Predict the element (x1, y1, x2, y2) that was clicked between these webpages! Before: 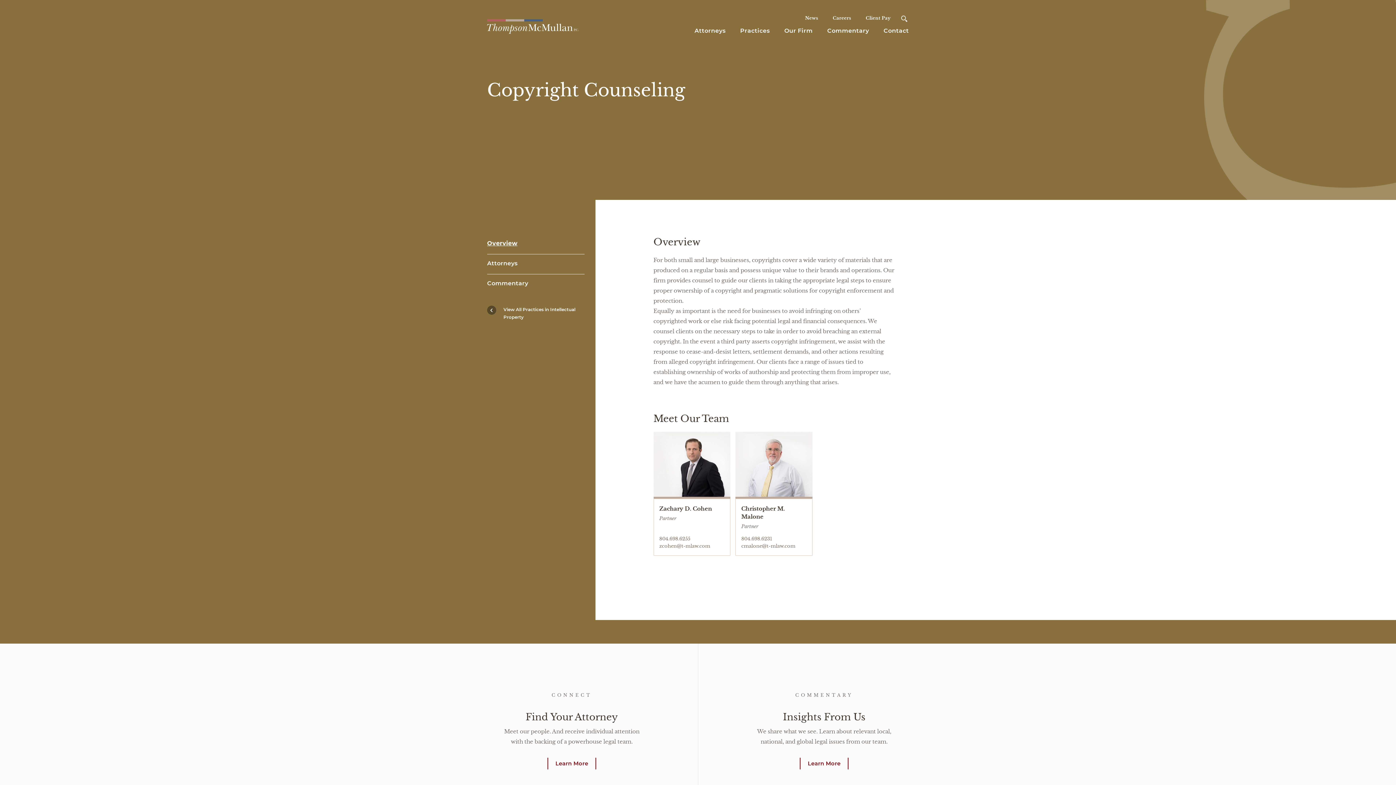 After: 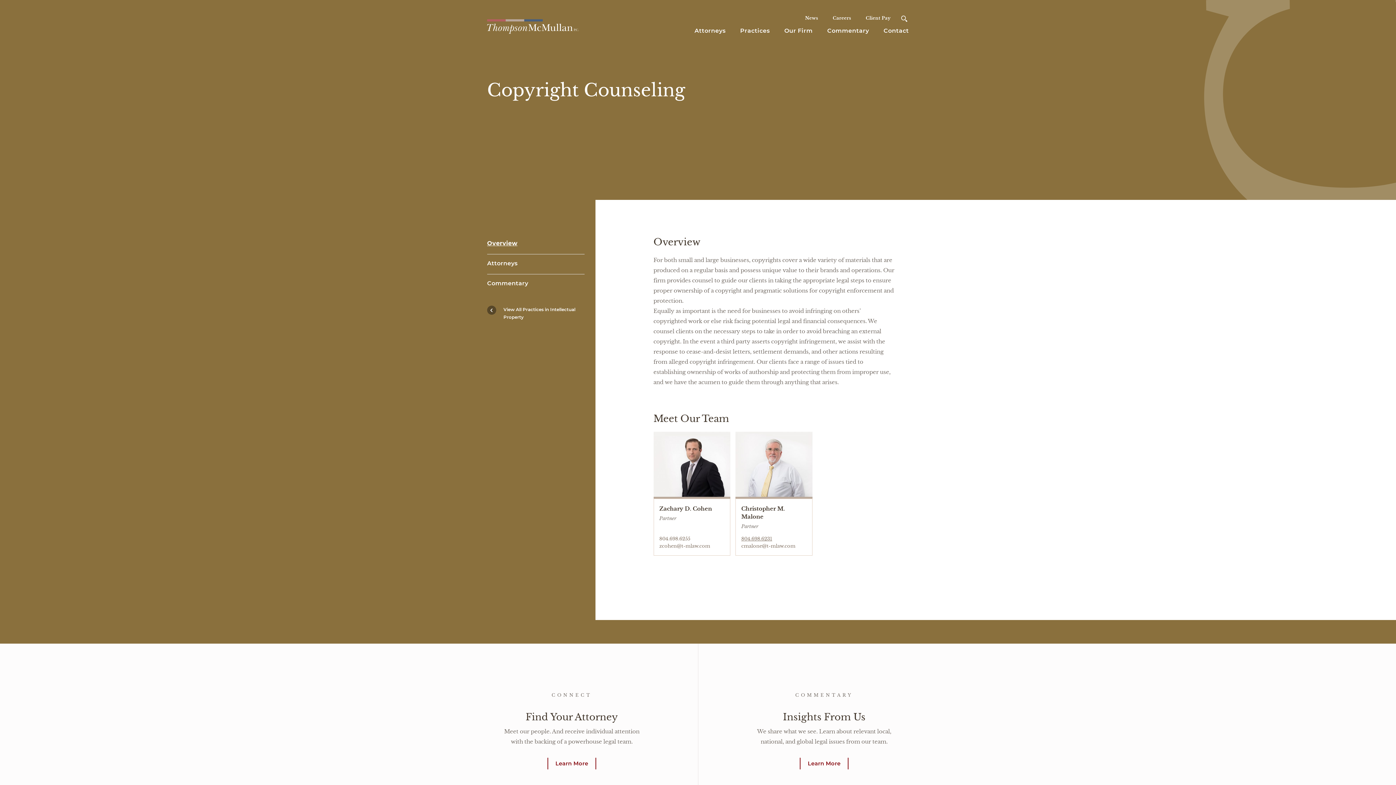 Action: label: 804.698.6231 bbox: (741, 535, 772, 542)